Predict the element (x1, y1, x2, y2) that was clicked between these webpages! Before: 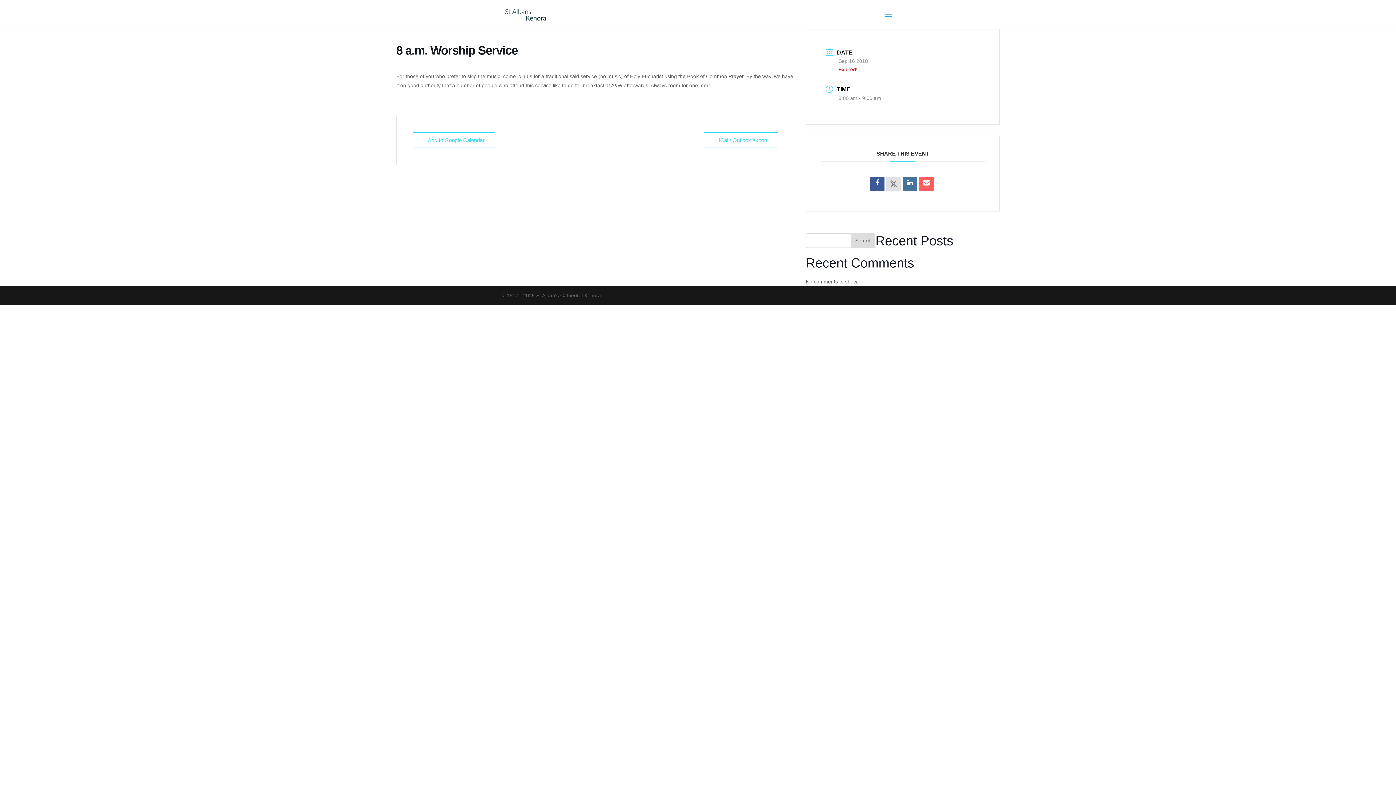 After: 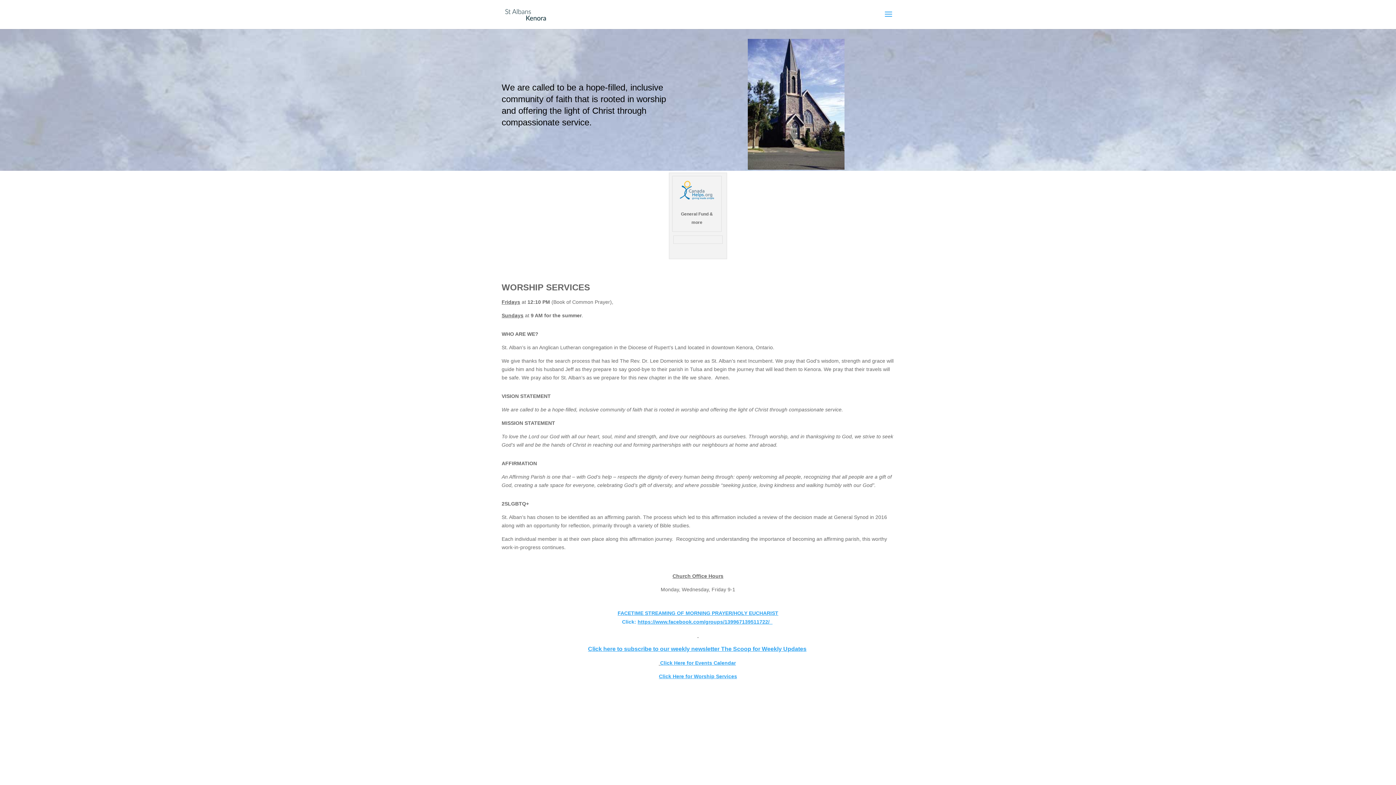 Action: bbox: (503, 11, 548, 16)